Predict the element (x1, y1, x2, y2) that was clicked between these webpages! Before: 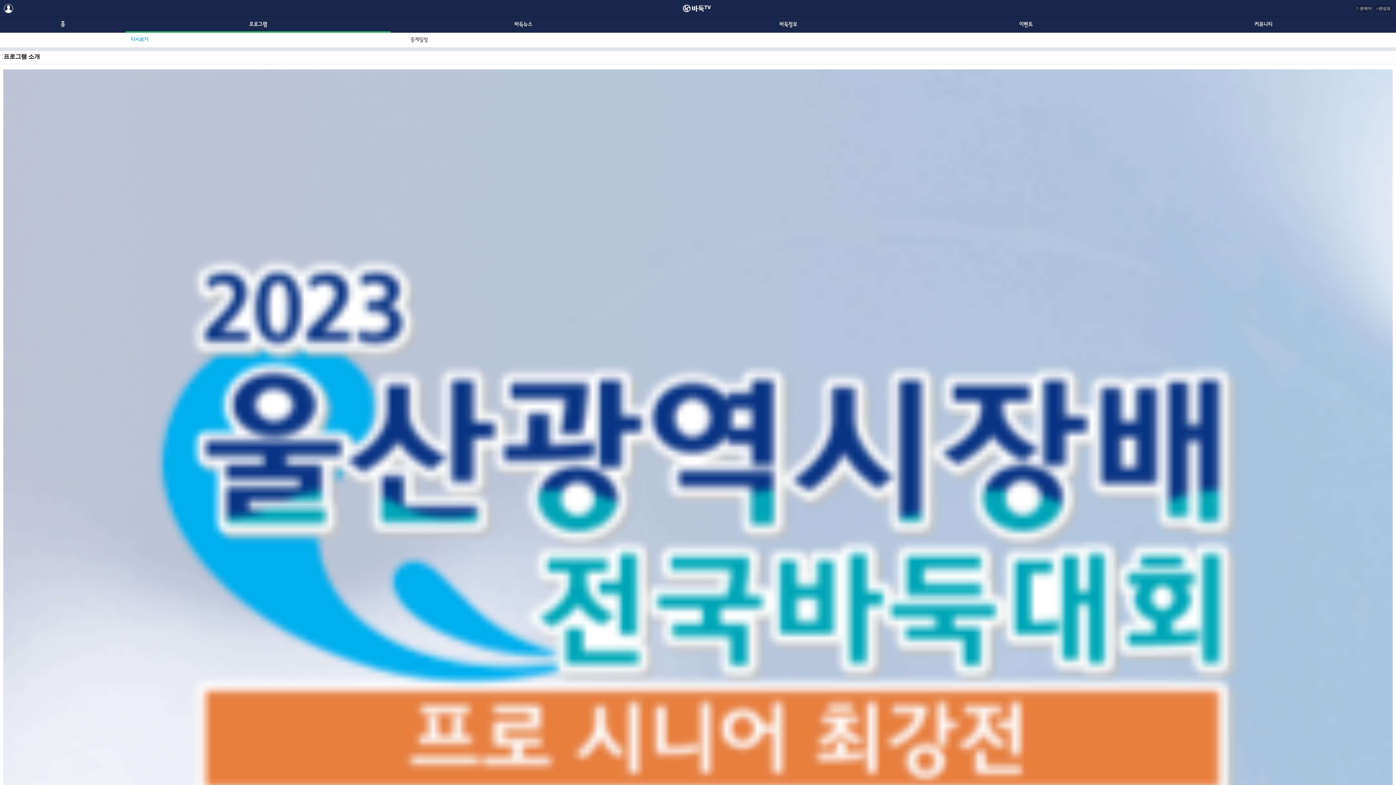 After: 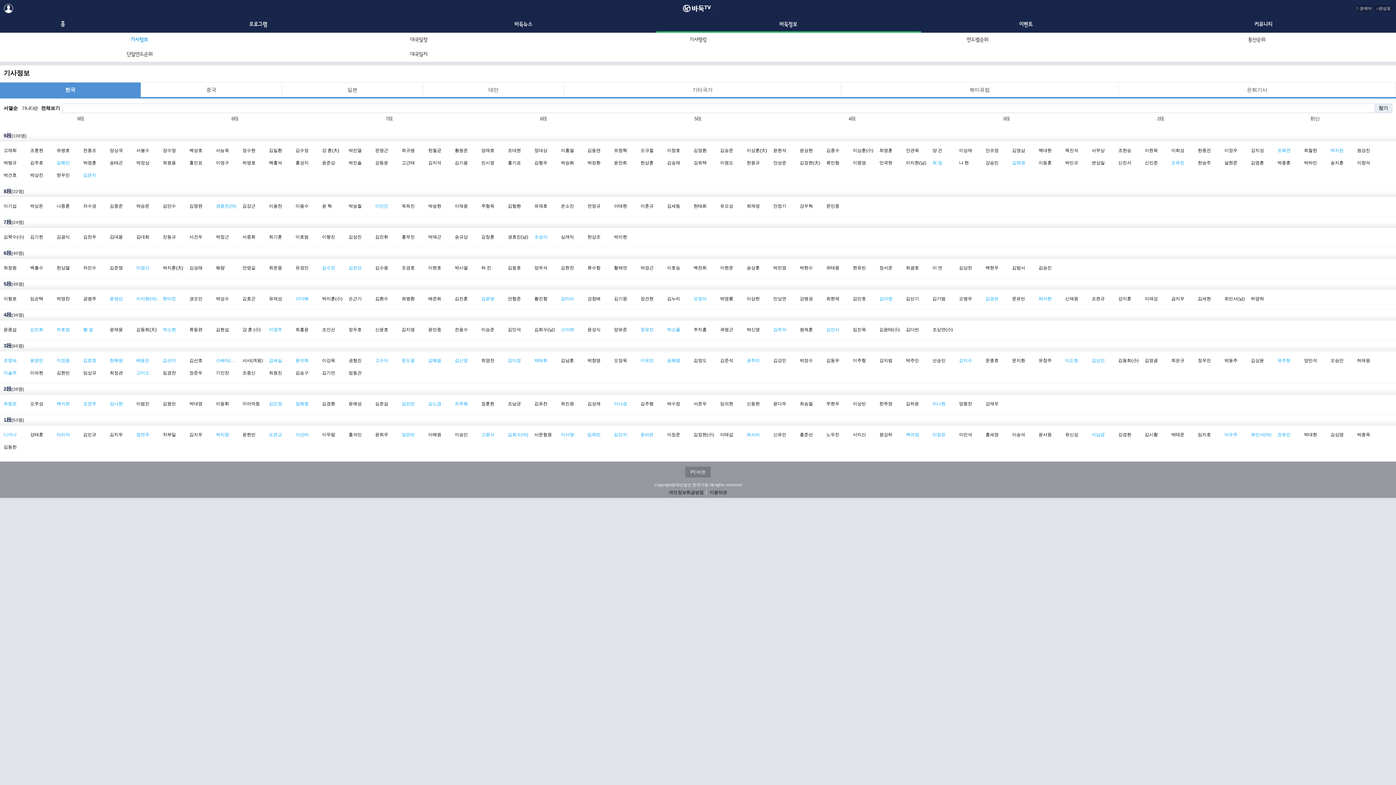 Action: bbox: (656, 16, 921, 31)